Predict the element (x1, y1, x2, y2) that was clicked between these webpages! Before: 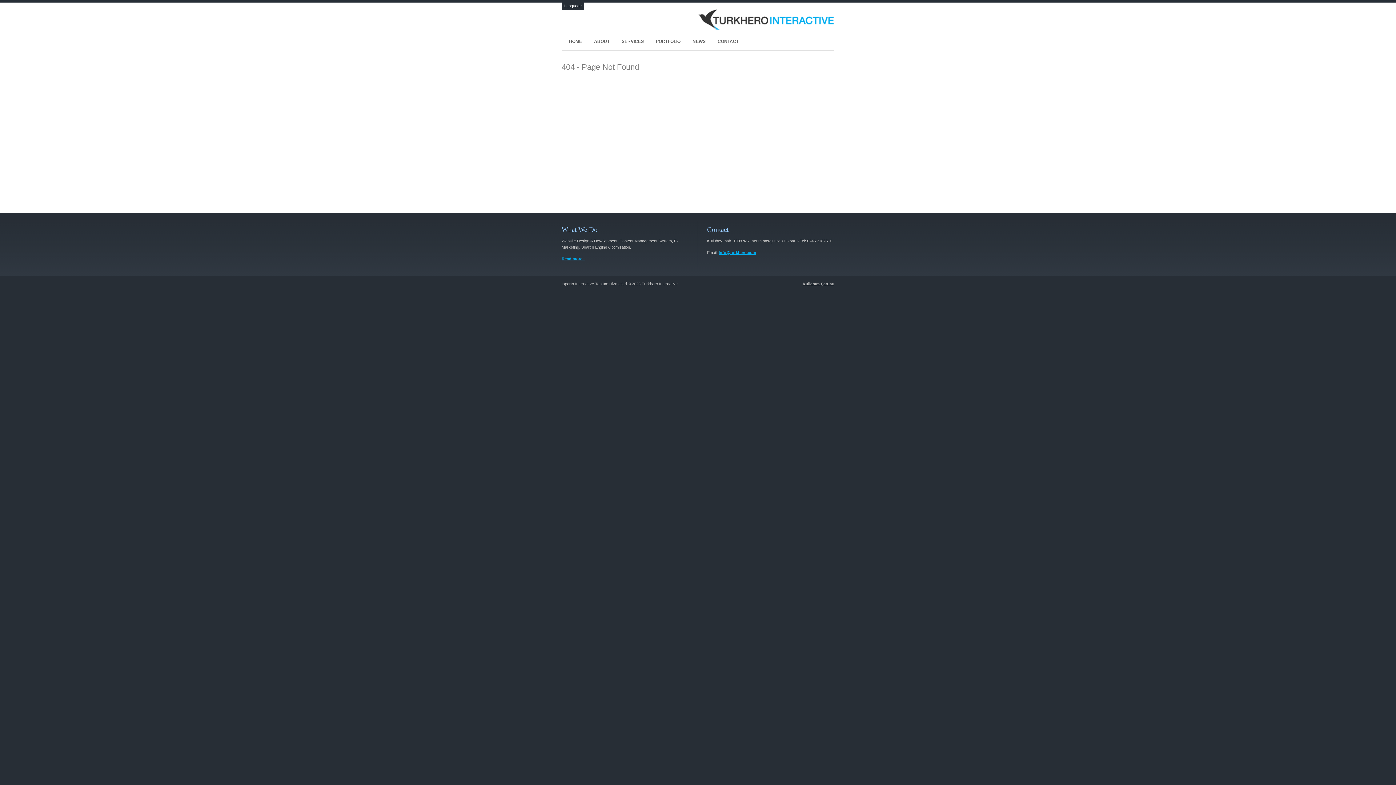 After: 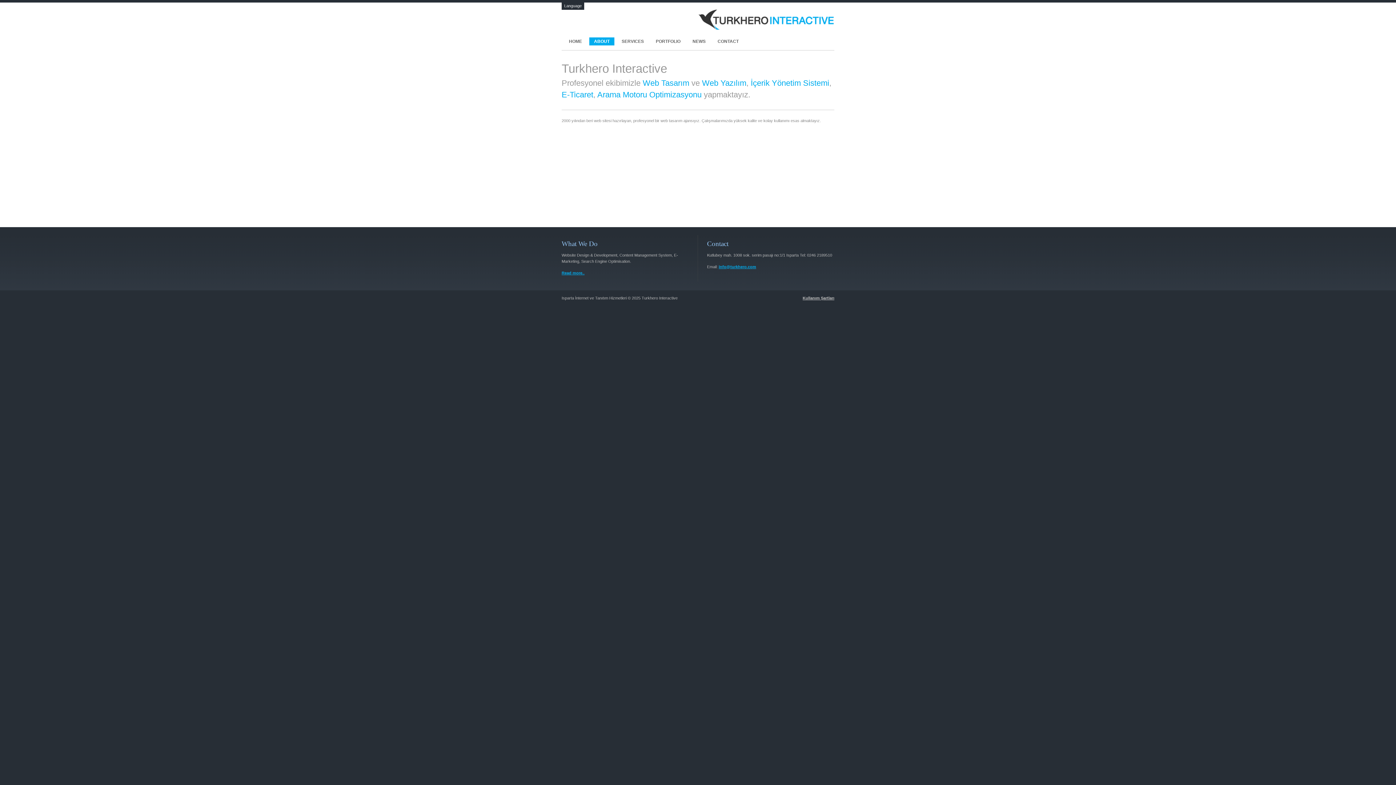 Action: label: ABOUT bbox: (589, 37, 614, 45)